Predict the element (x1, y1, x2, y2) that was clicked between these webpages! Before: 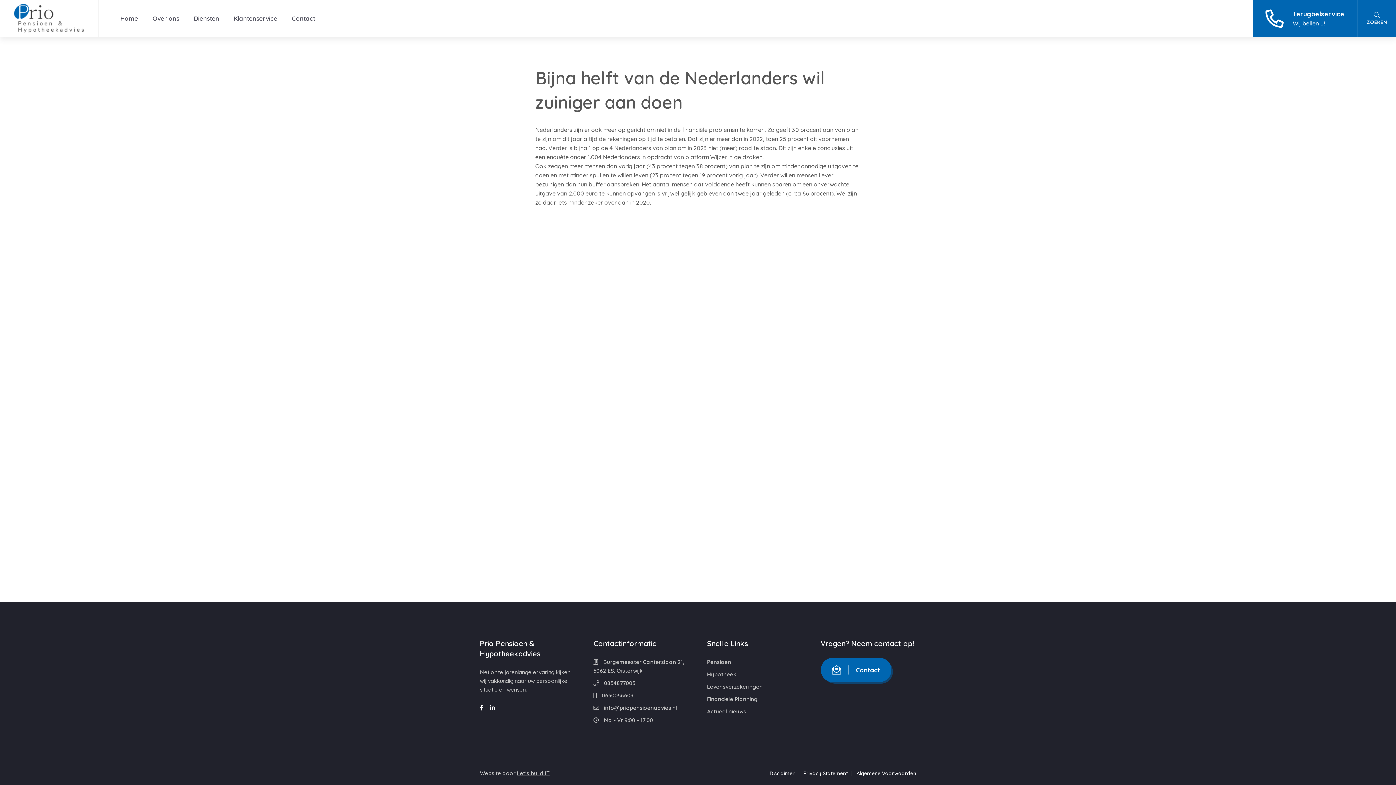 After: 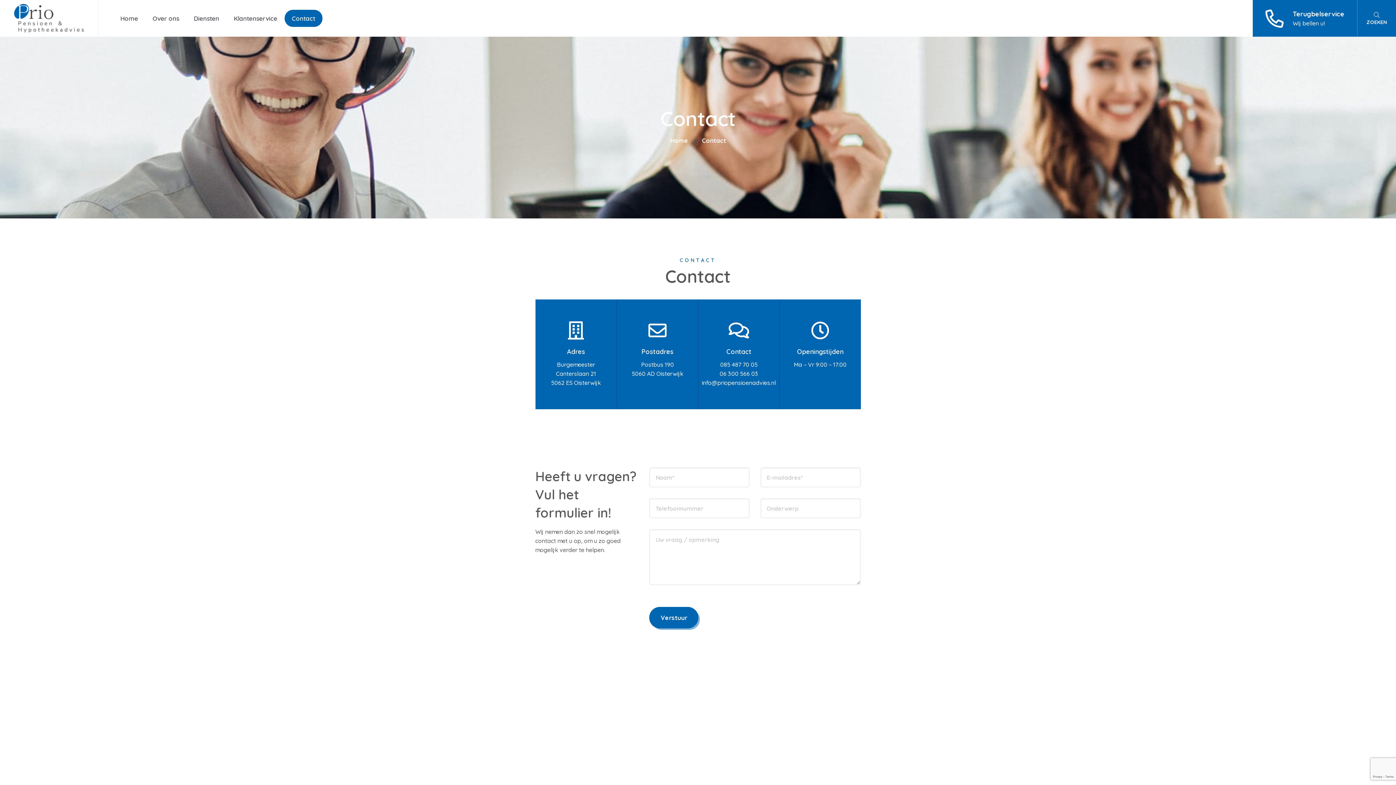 Action: bbox: (820, 658, 891, 682) label: Contact